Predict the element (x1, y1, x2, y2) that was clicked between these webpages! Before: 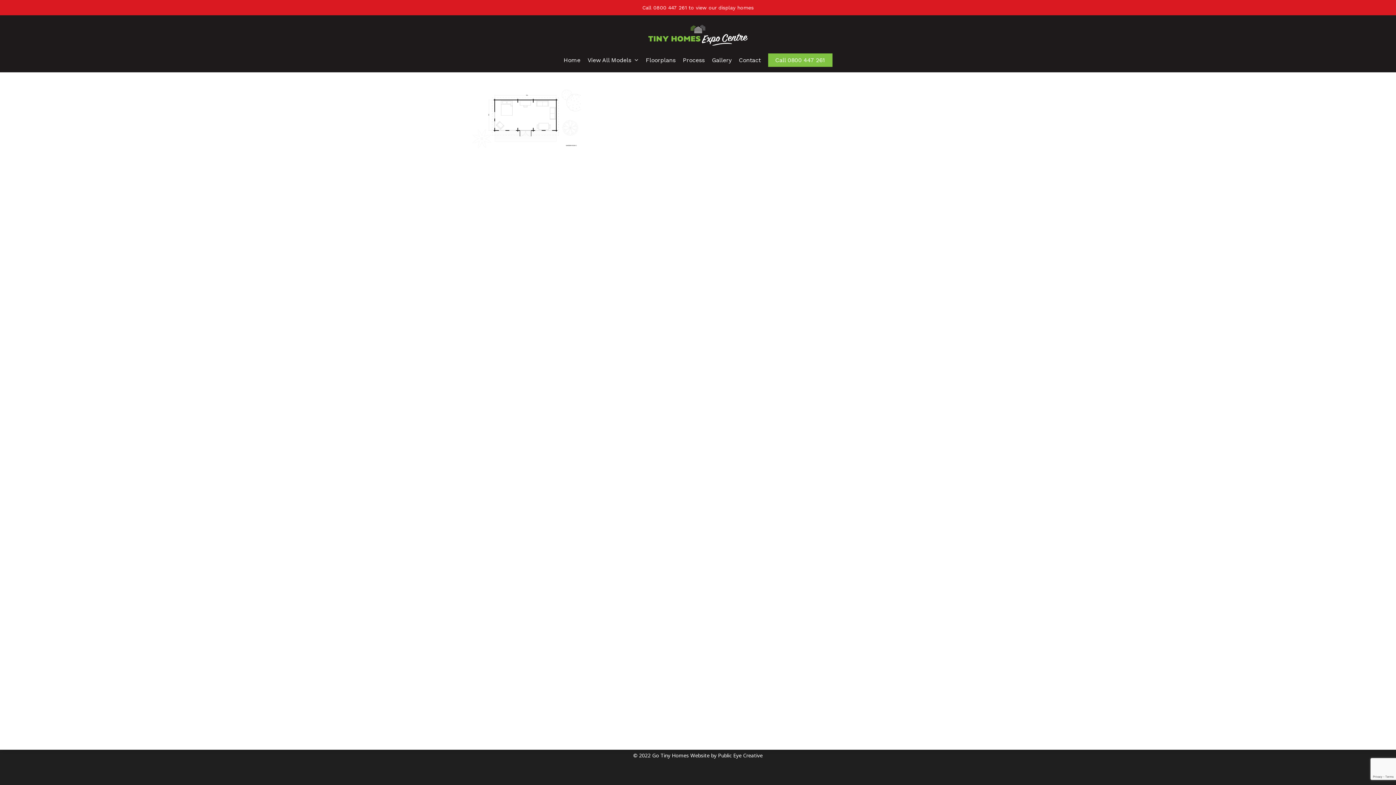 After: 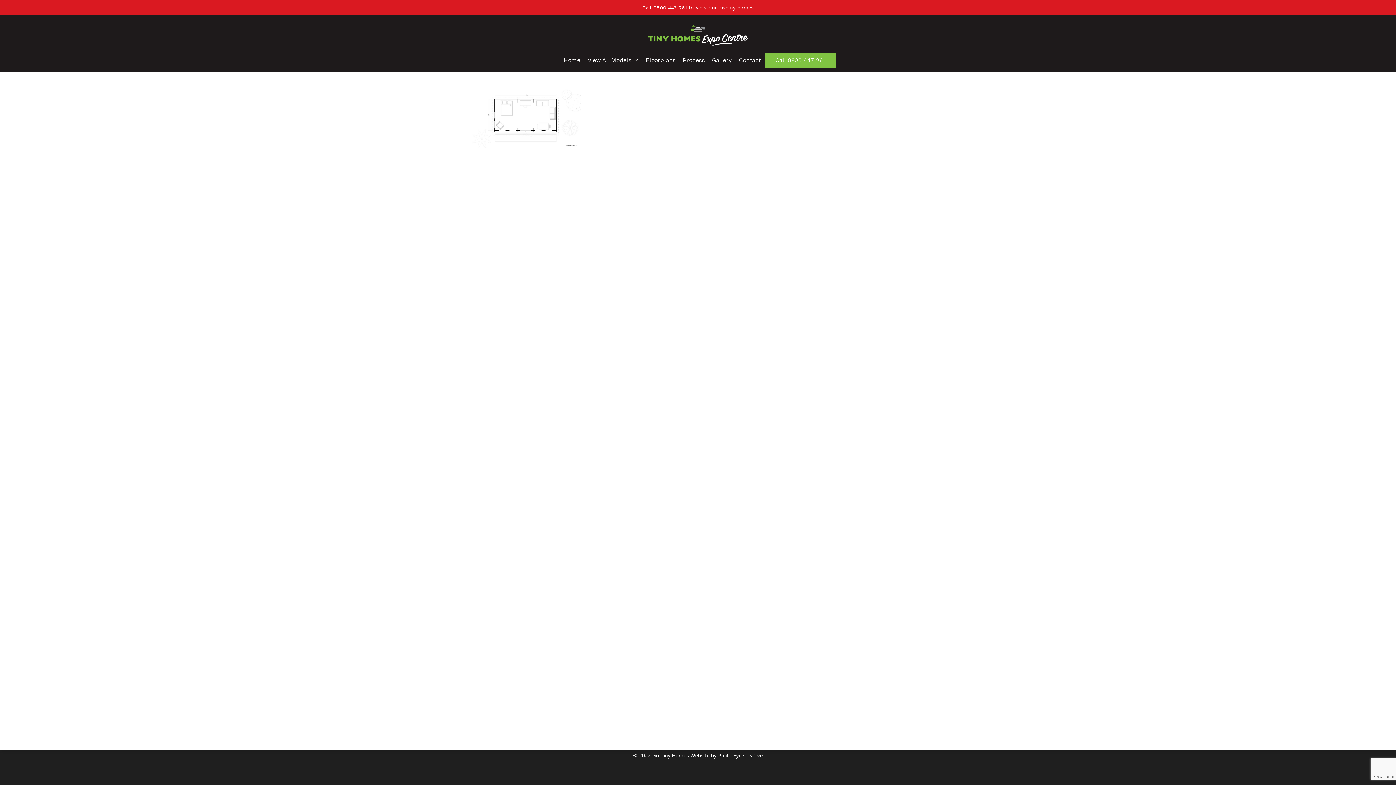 Action: label: Call 0800 447 261 bbox: (768, 56, 832, 64)